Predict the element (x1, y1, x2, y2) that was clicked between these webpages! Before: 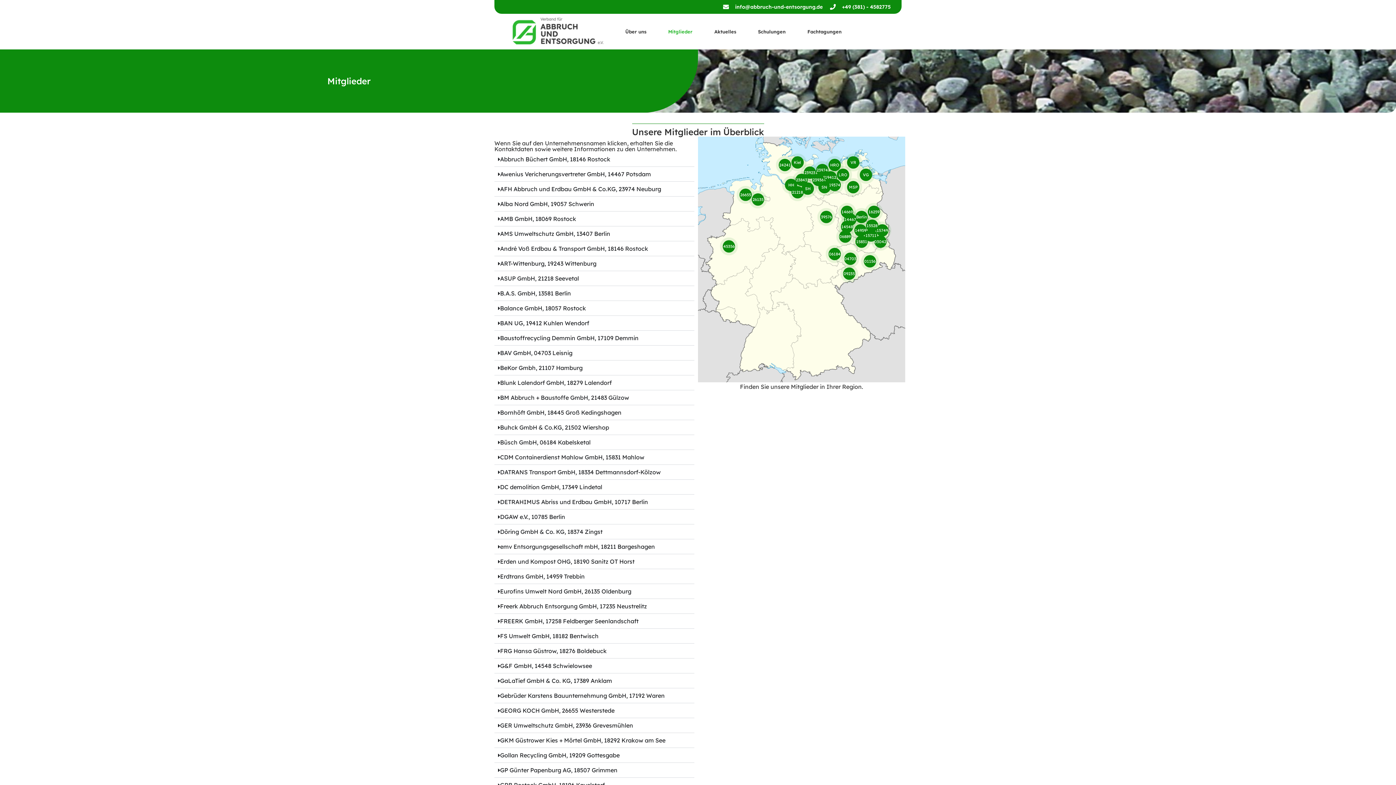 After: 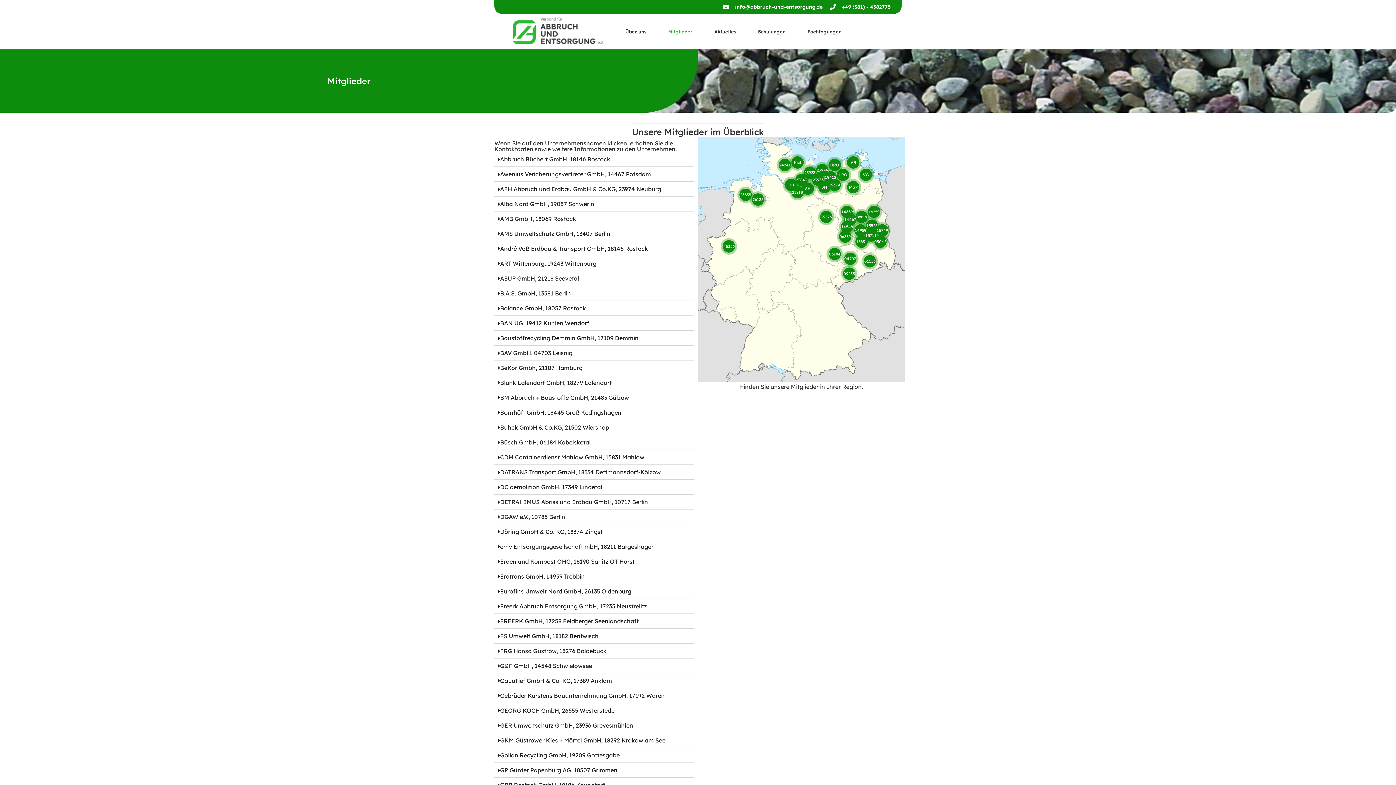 Action: bbox: (824, 171, 836, 183) label: 19412